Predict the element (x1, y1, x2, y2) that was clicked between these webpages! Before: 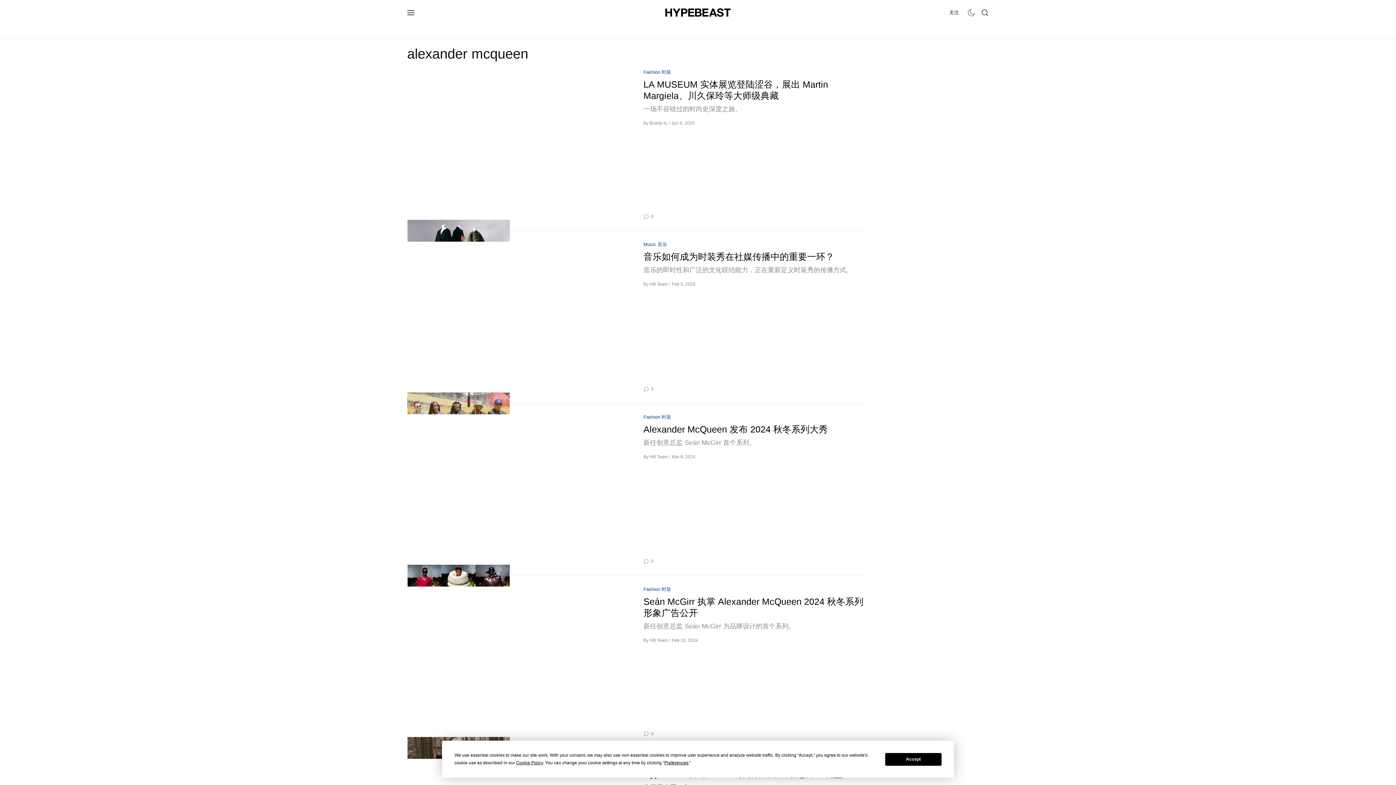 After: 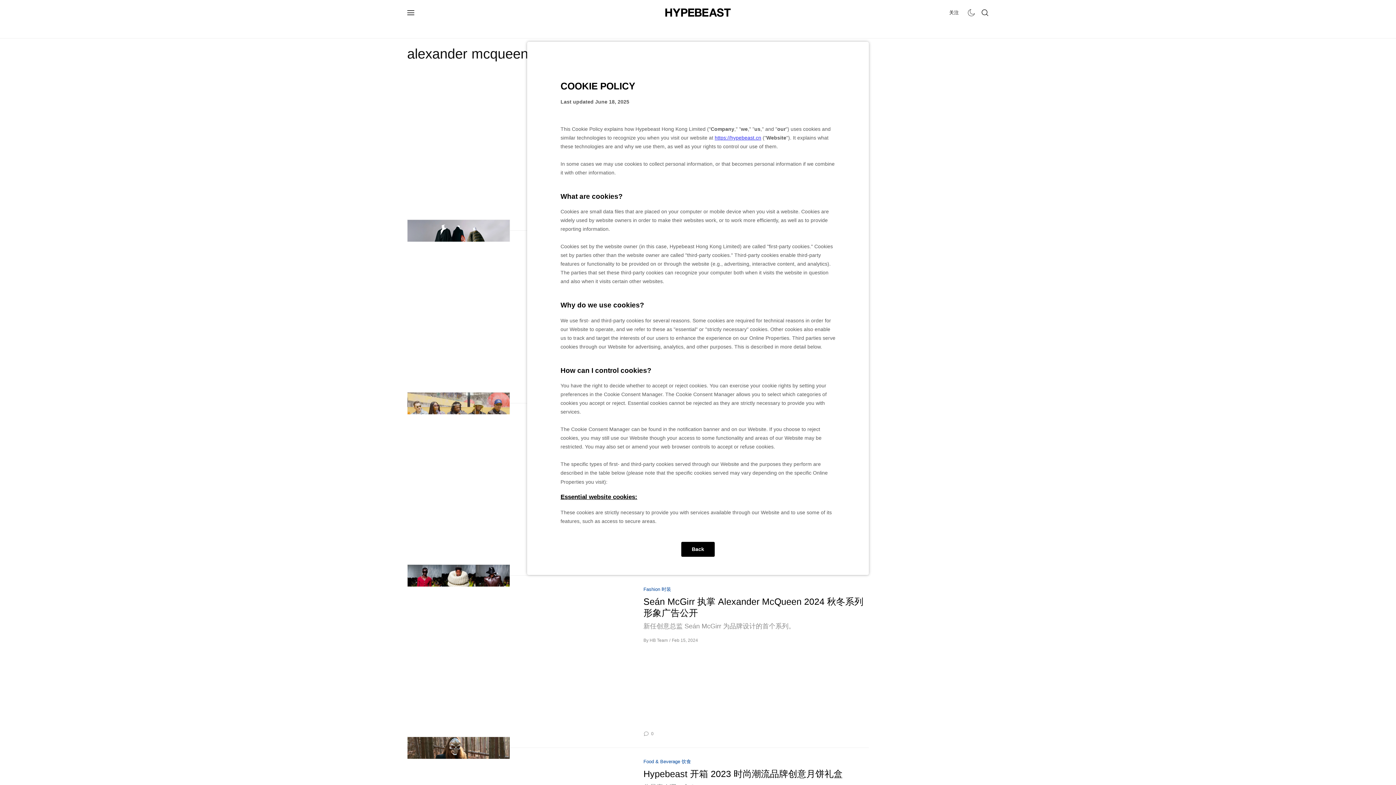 Action: label: Cookie Policy bbox: (516, 760, 543, 765)